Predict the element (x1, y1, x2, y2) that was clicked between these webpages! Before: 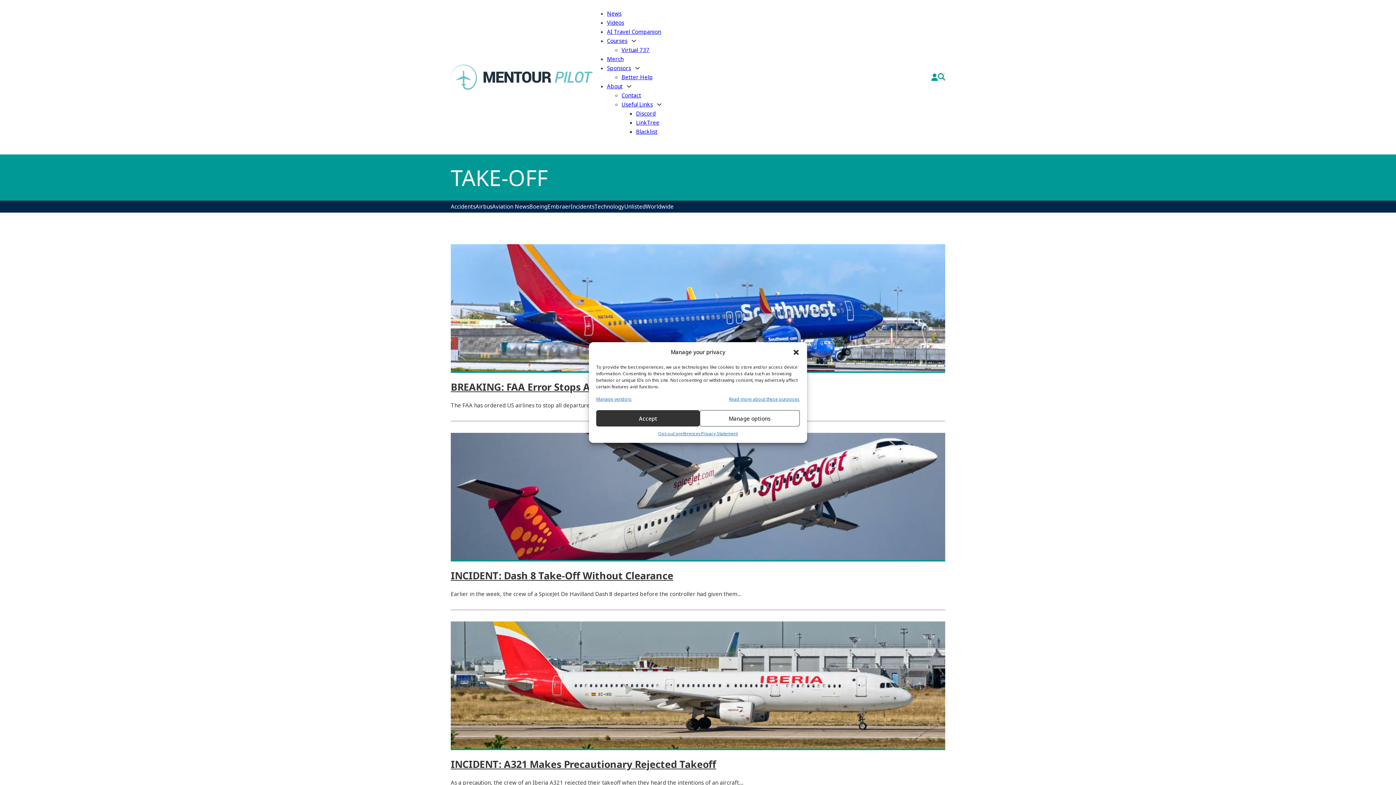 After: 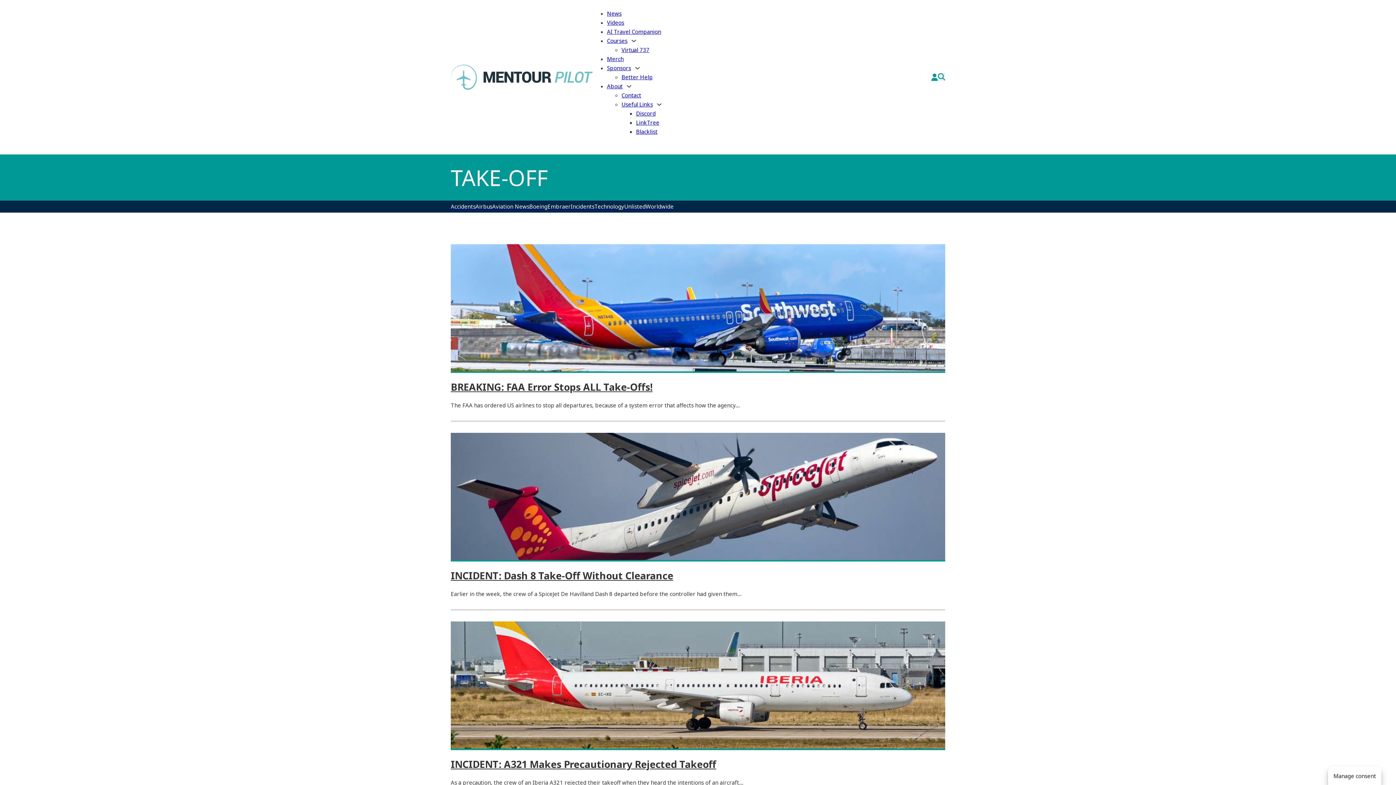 Action: bbox: (596, 410, 700, 426) label: Accept